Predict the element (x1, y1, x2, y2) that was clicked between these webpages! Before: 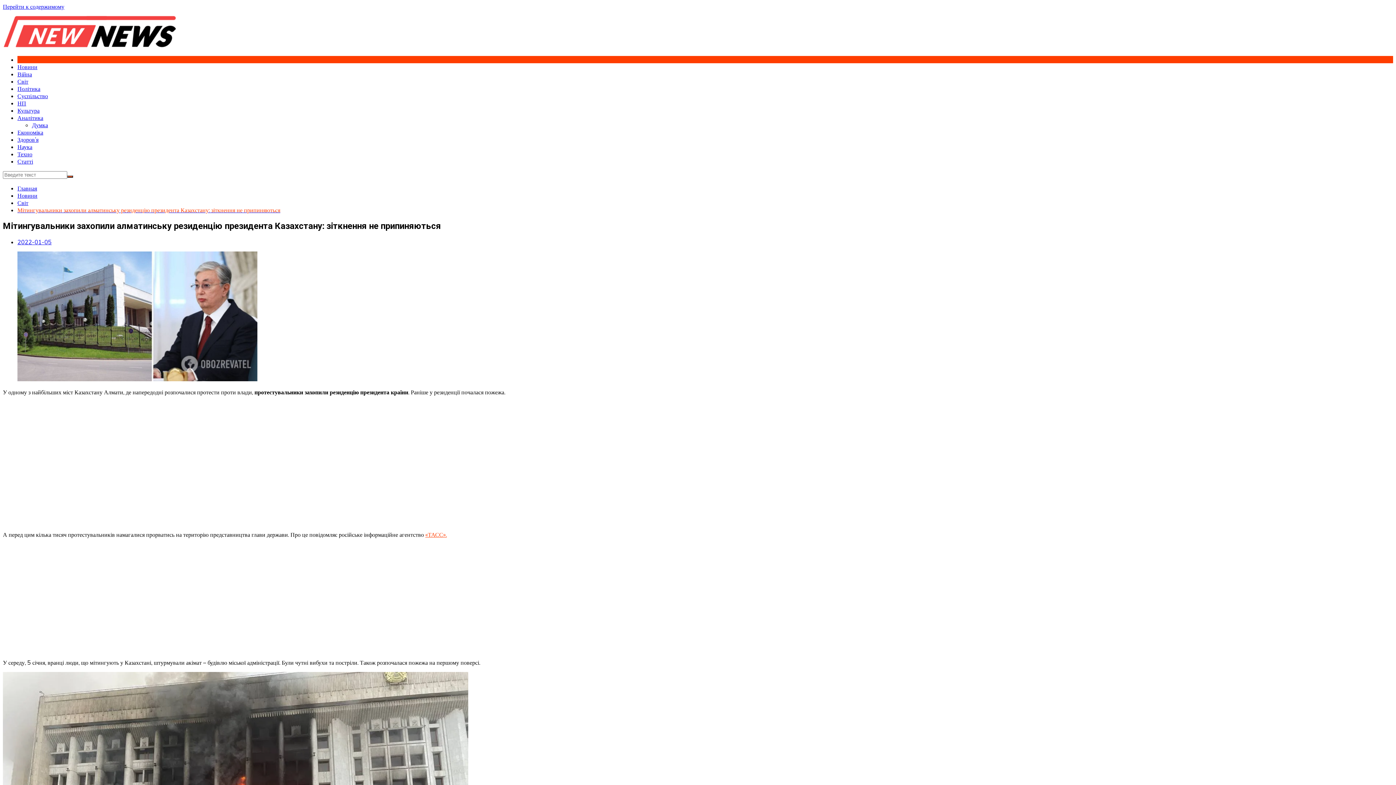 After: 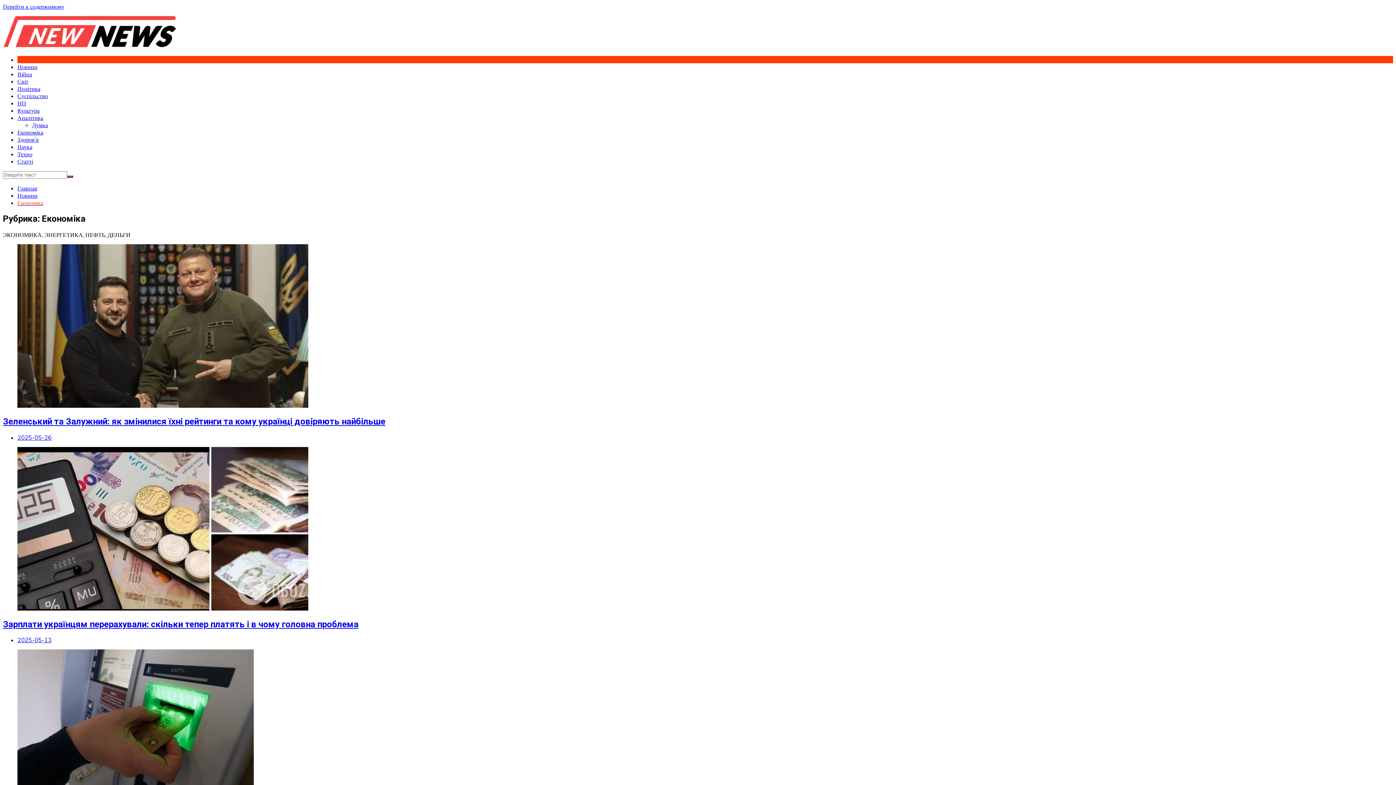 Action: label: Економіка bbox: (17, 128, 43, 136)